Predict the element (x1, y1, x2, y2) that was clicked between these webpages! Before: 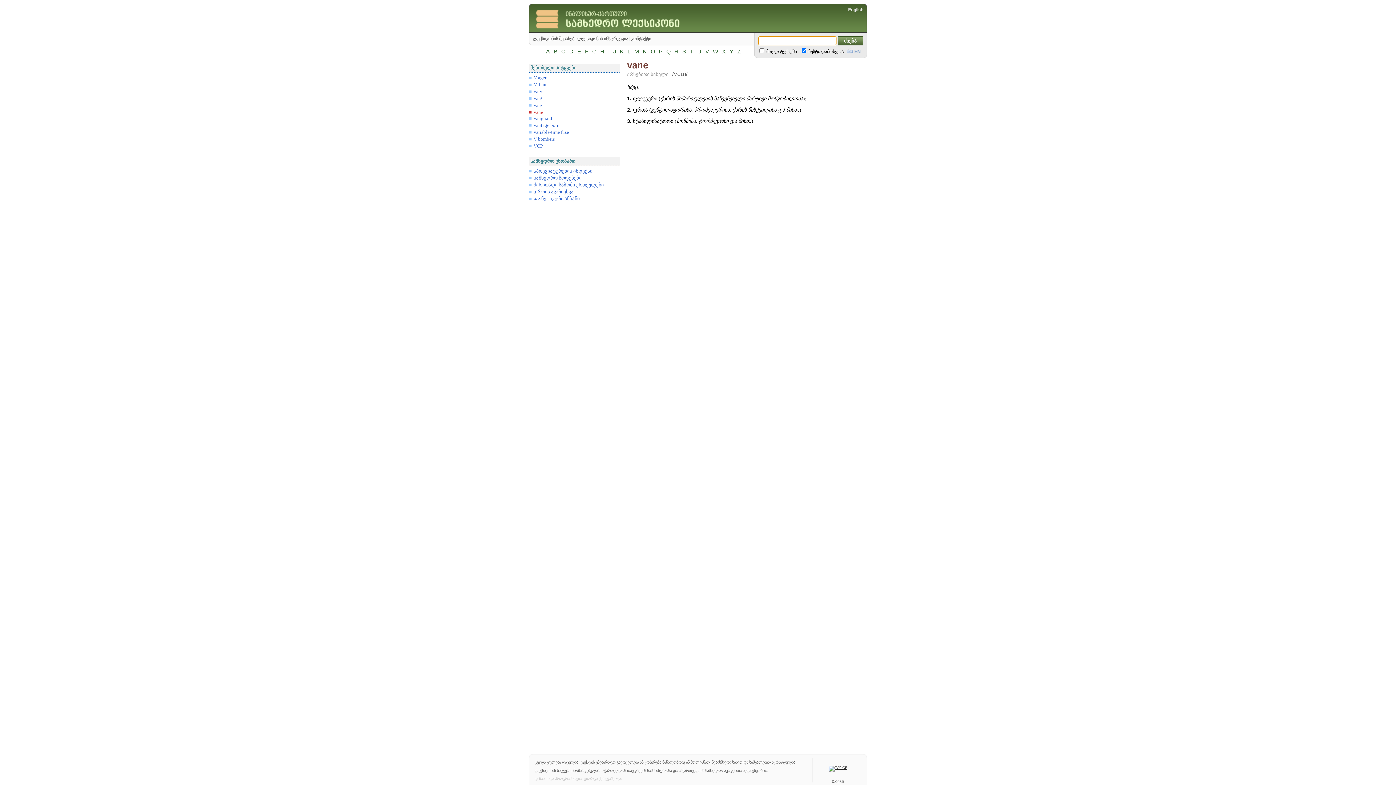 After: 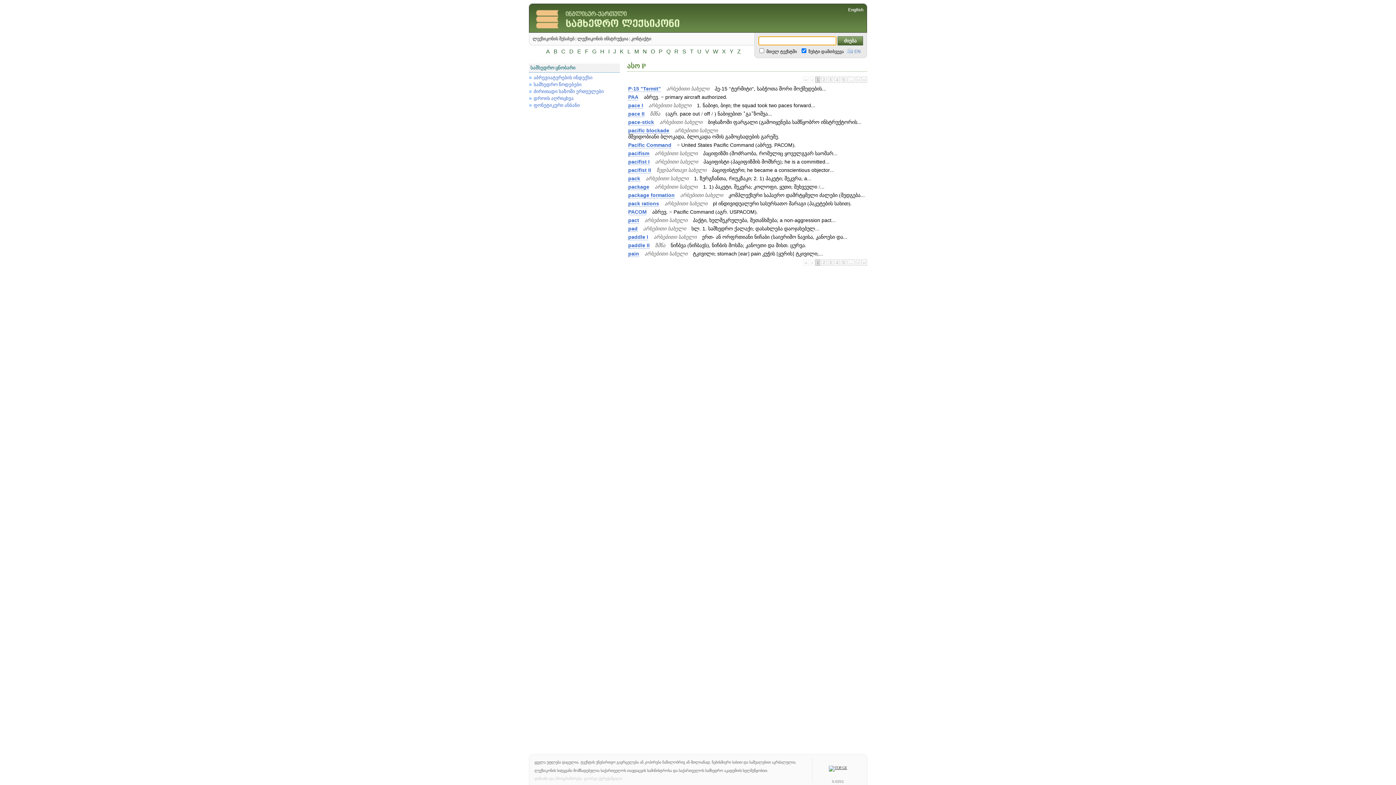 Action: bbox: (657, 48, 664, 54) label: P